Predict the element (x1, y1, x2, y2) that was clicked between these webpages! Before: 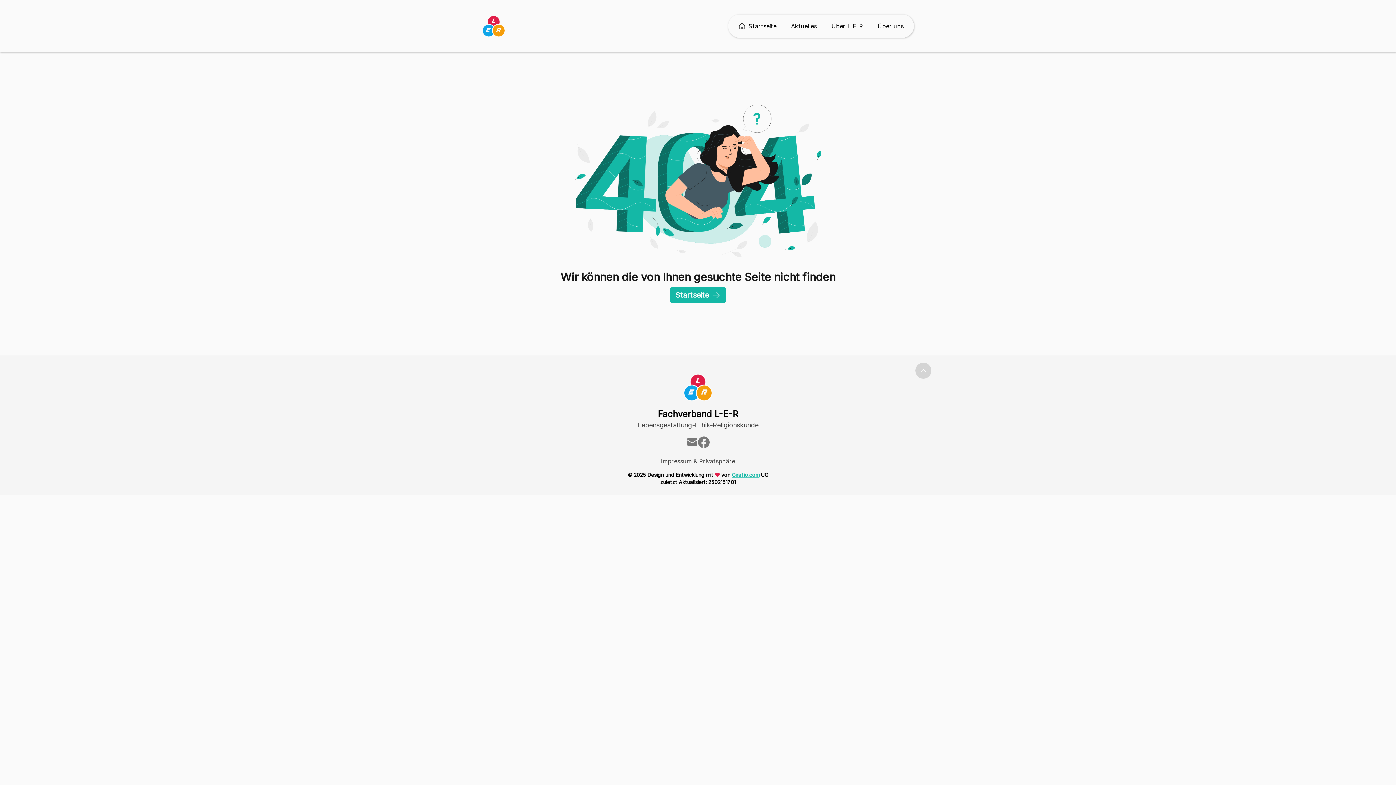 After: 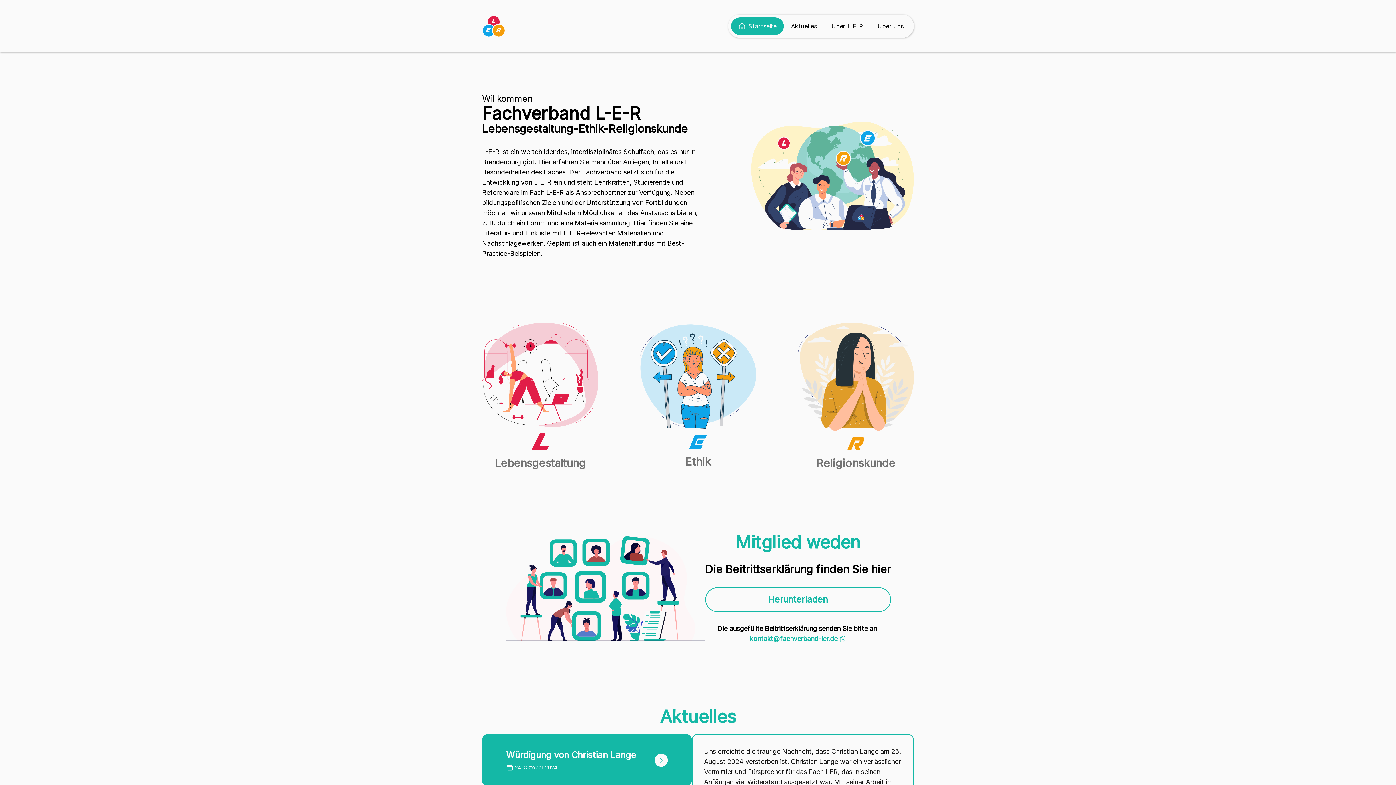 Action: label: Startseite bbox: (669, 287, 726, 303)